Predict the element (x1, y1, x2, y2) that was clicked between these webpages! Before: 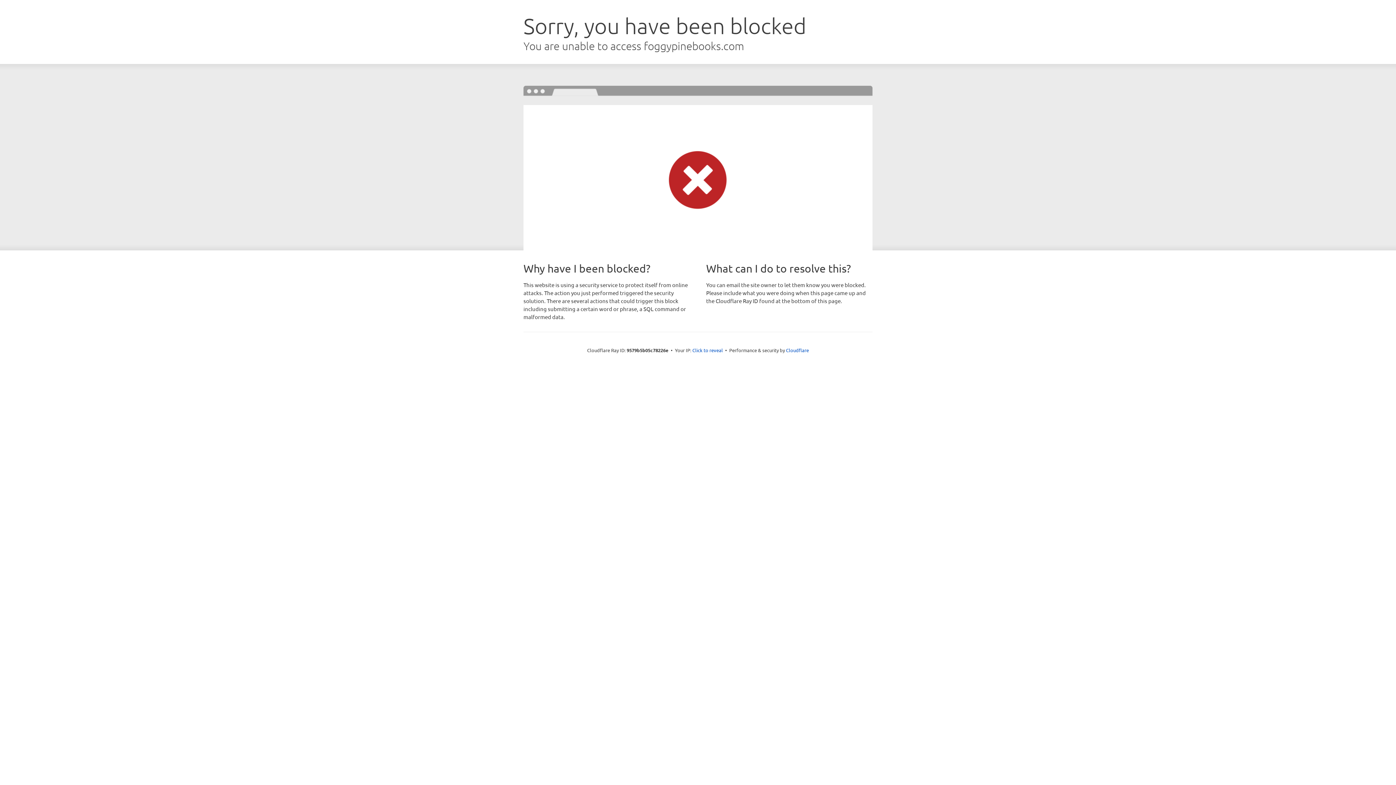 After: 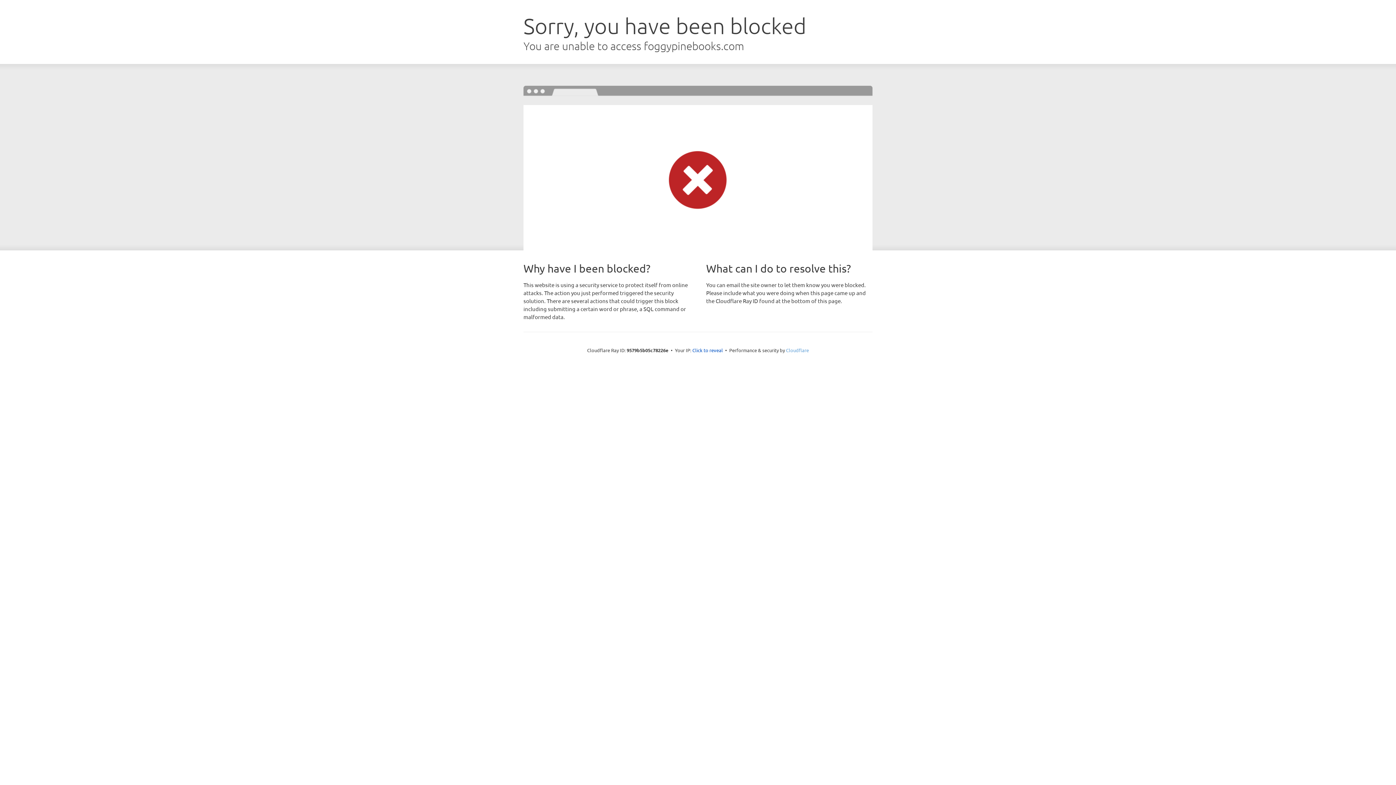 Action: label: Cloudflare bbox: (786, 347, 809, 353)